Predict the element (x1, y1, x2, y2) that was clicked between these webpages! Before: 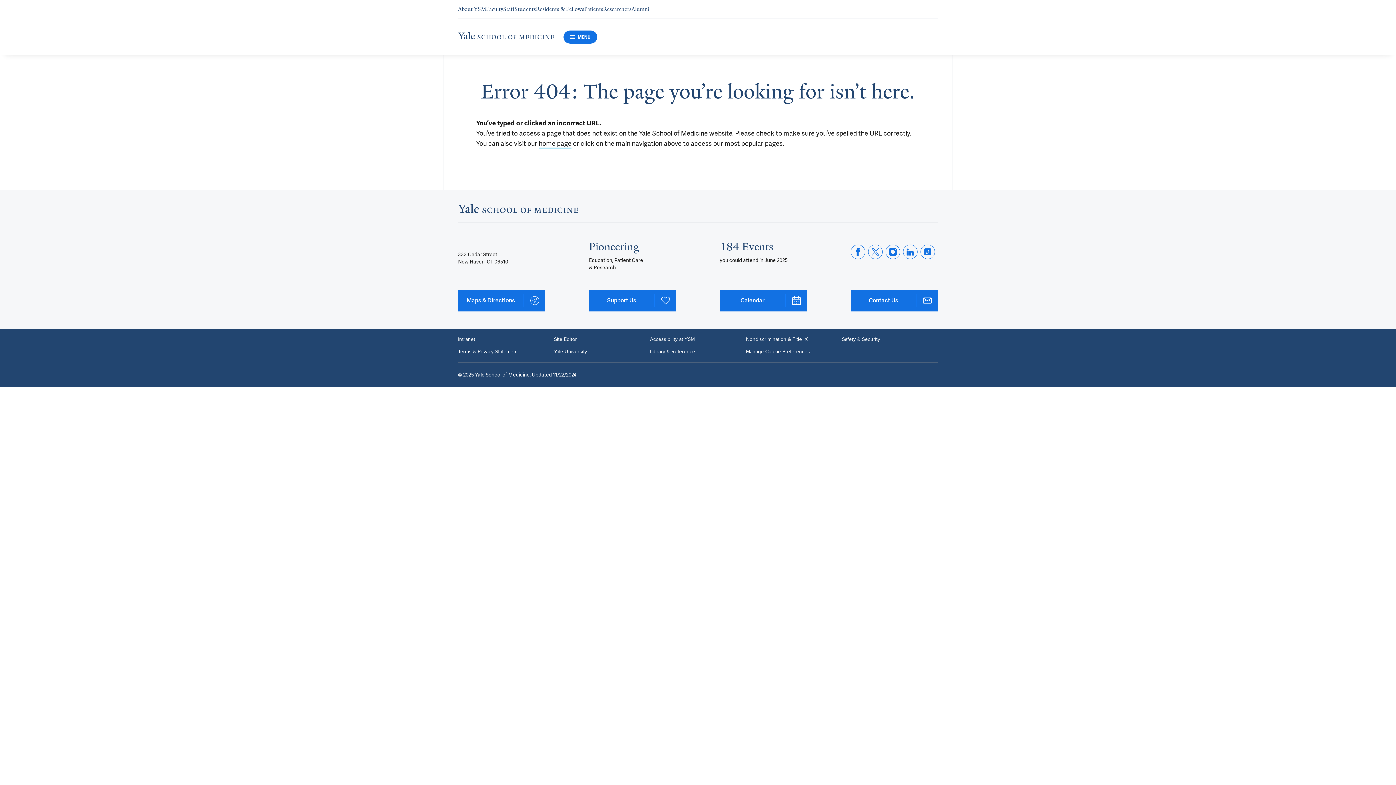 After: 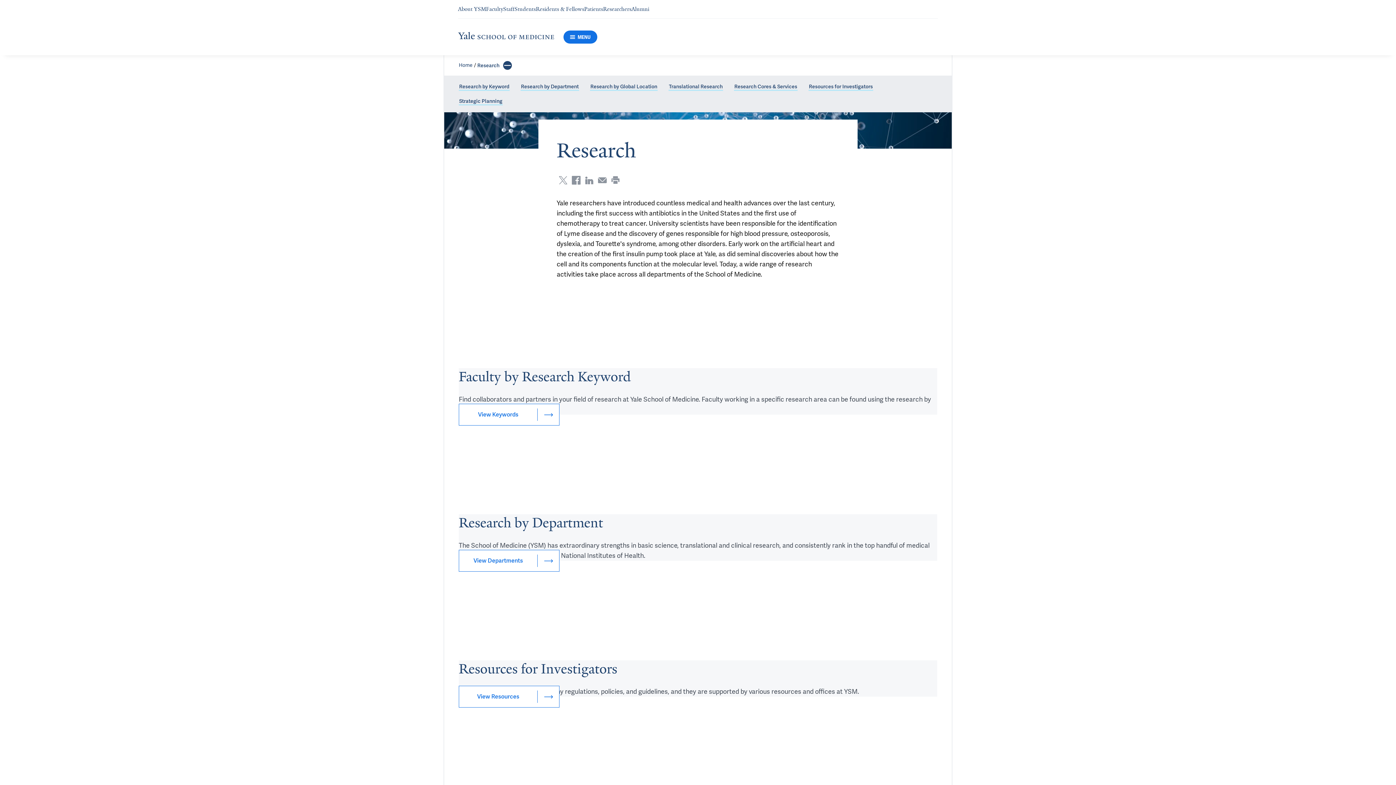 Action: label: Navigate to Researchers page bbox: (603, 5, 631, 12)